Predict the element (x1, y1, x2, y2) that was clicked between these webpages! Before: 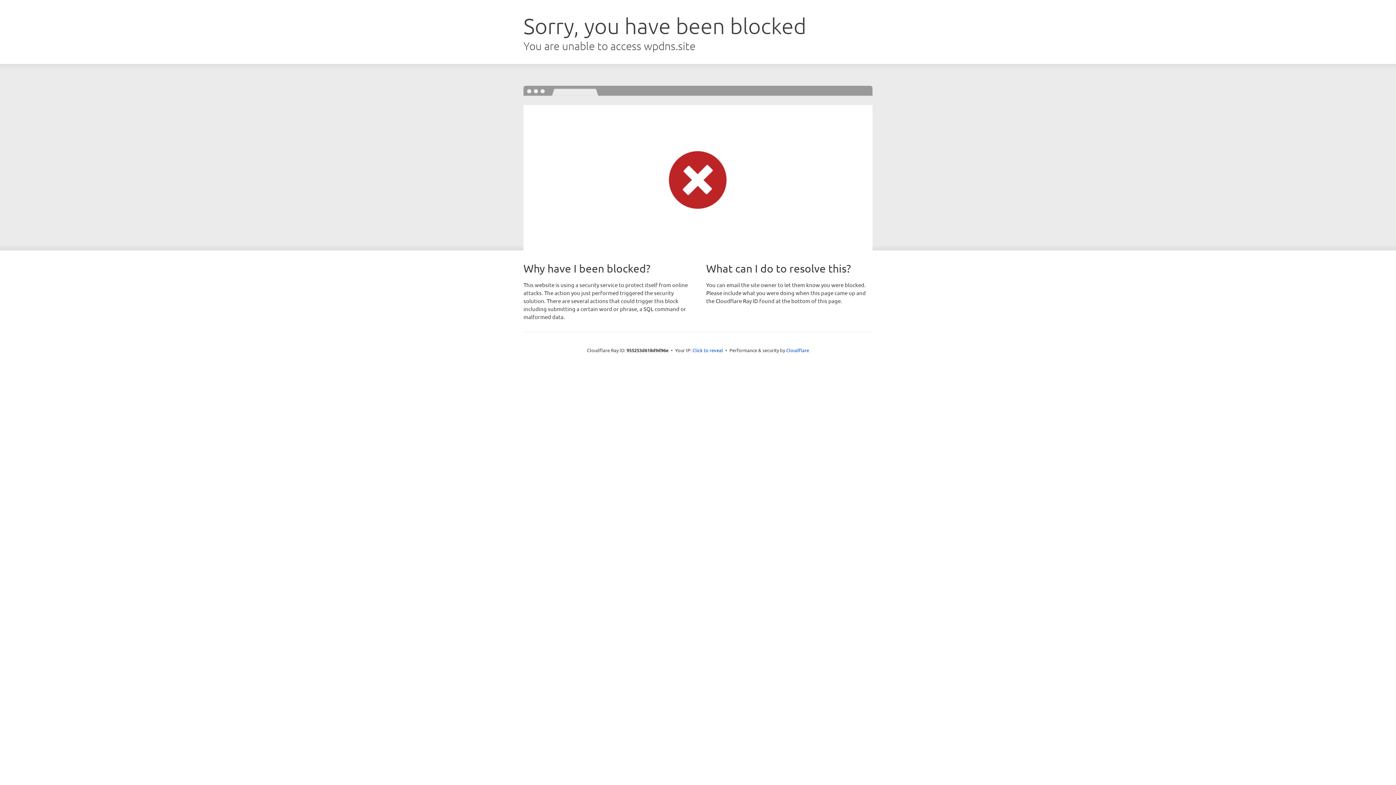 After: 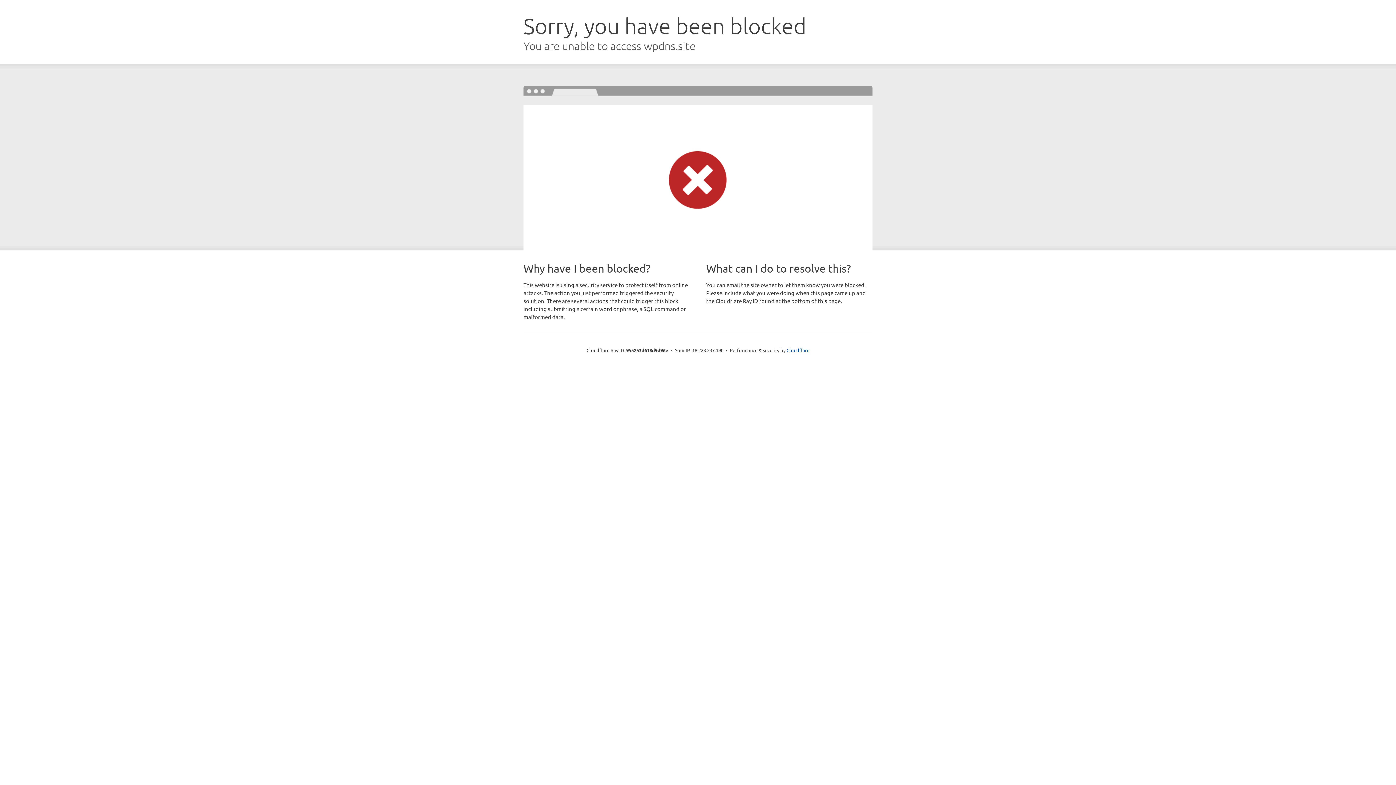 Action: bbox: (692, 346, 723, 353) label: Click to reveal